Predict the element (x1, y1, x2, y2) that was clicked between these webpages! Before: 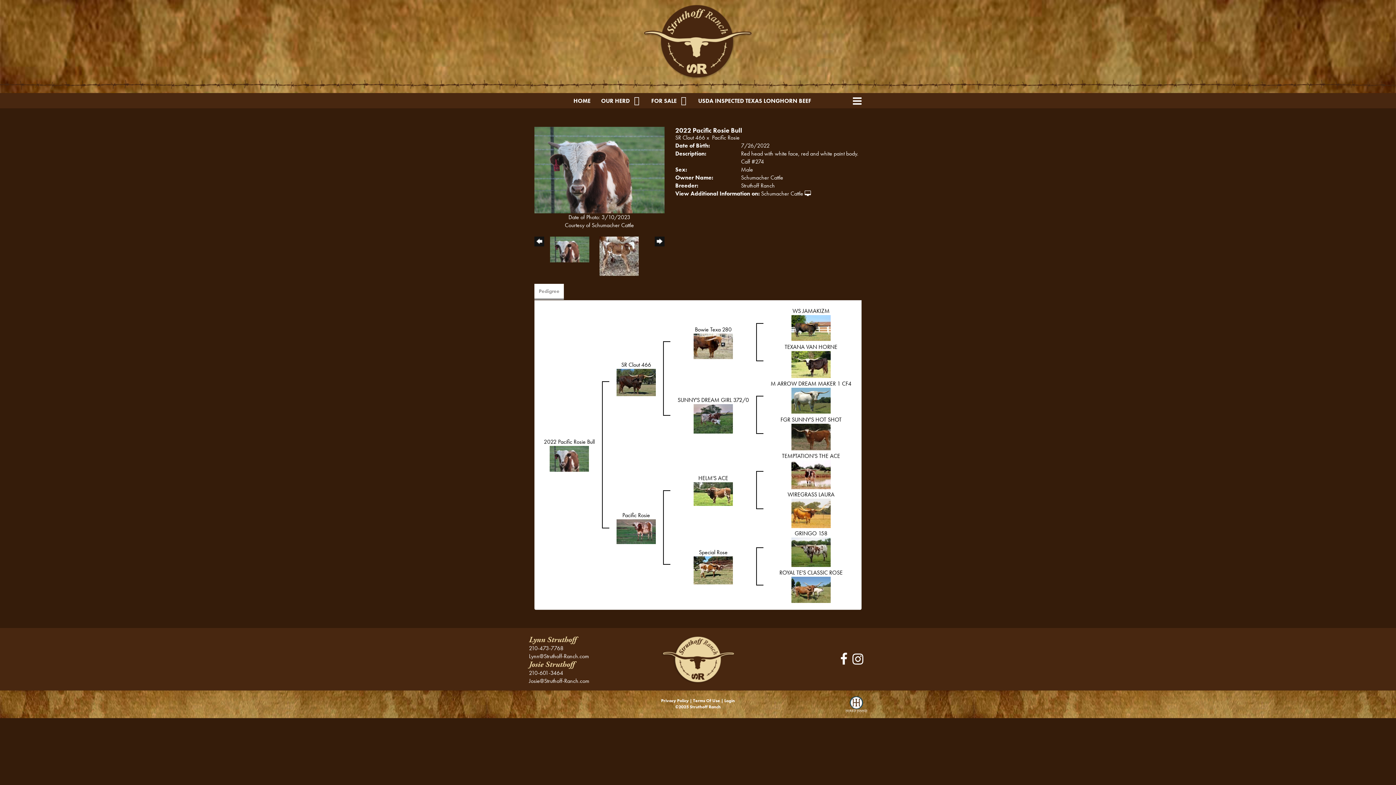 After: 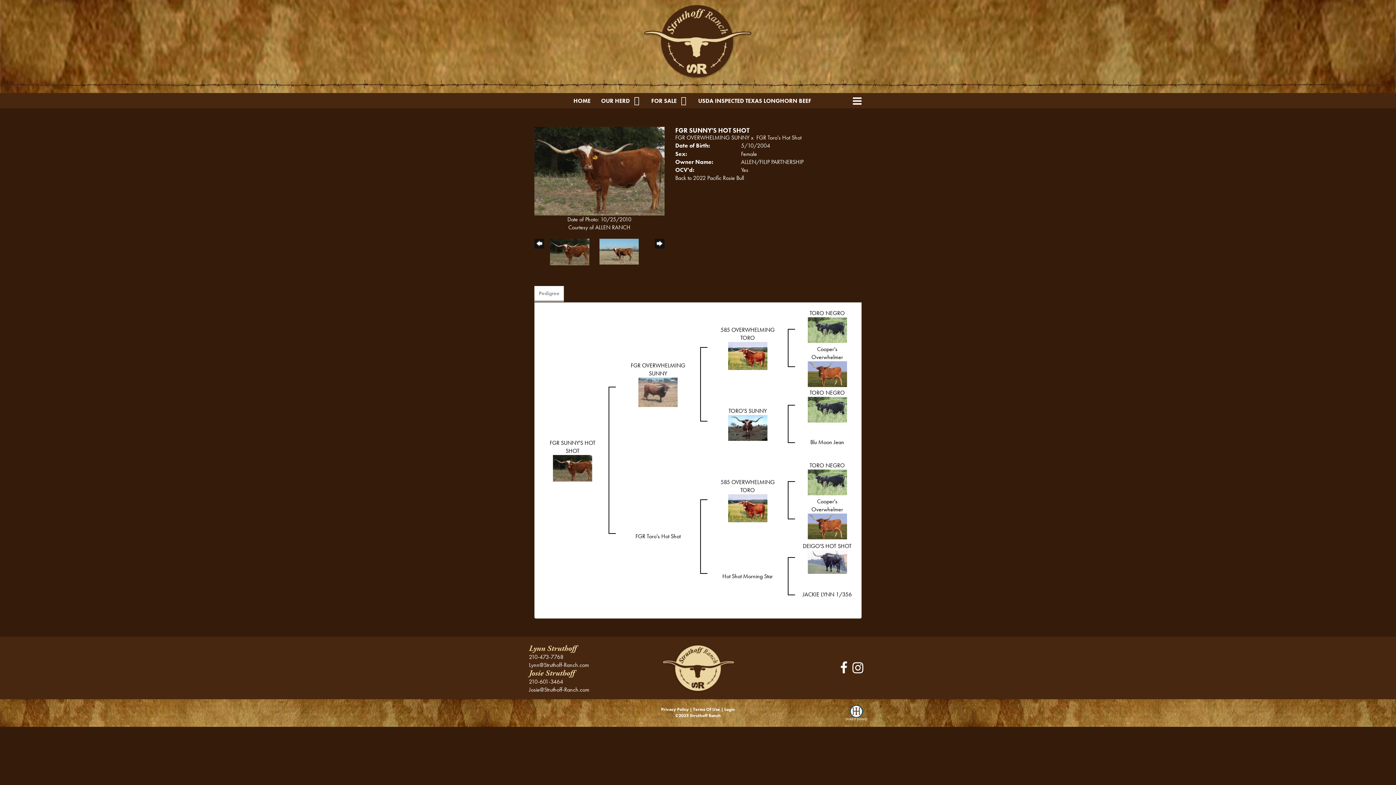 Action: bbox: (791, 432, 830, 440)